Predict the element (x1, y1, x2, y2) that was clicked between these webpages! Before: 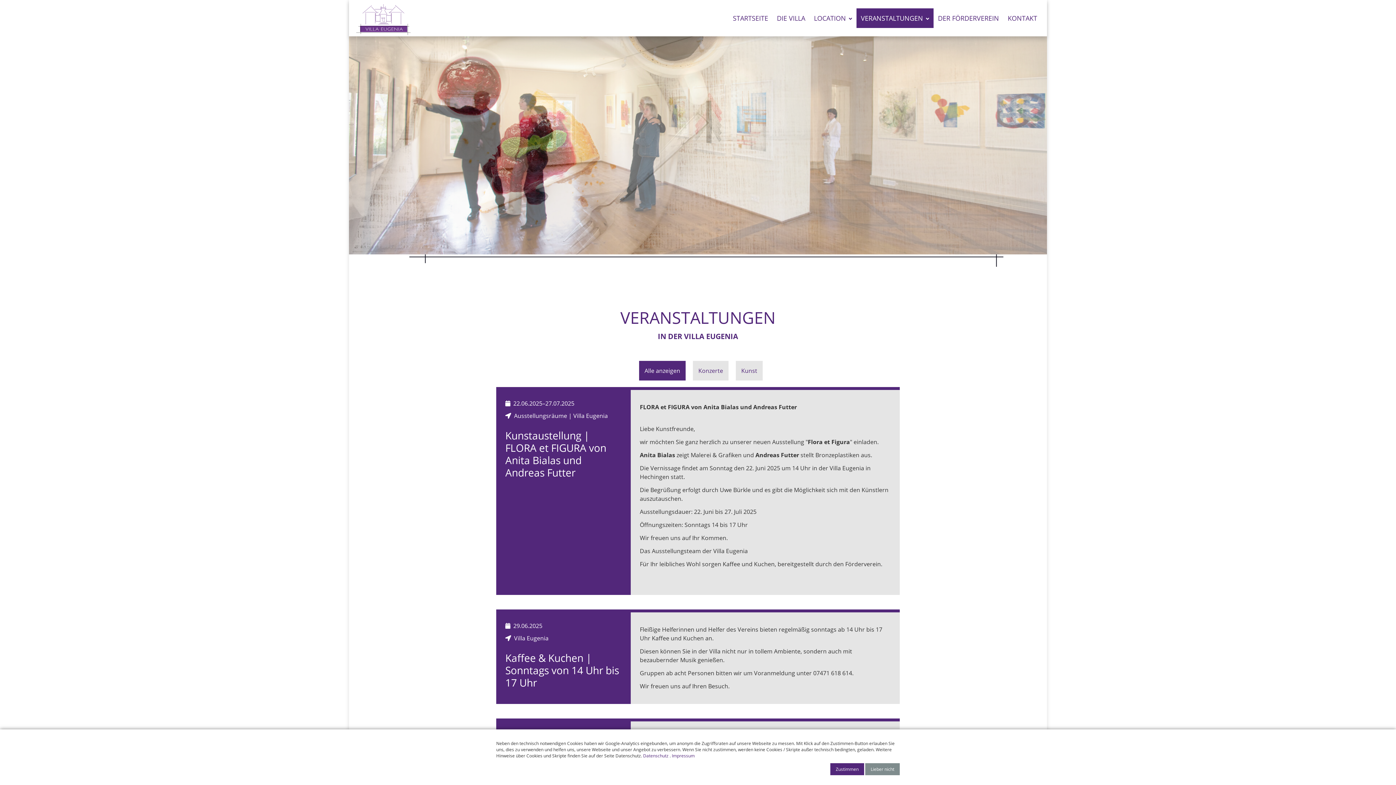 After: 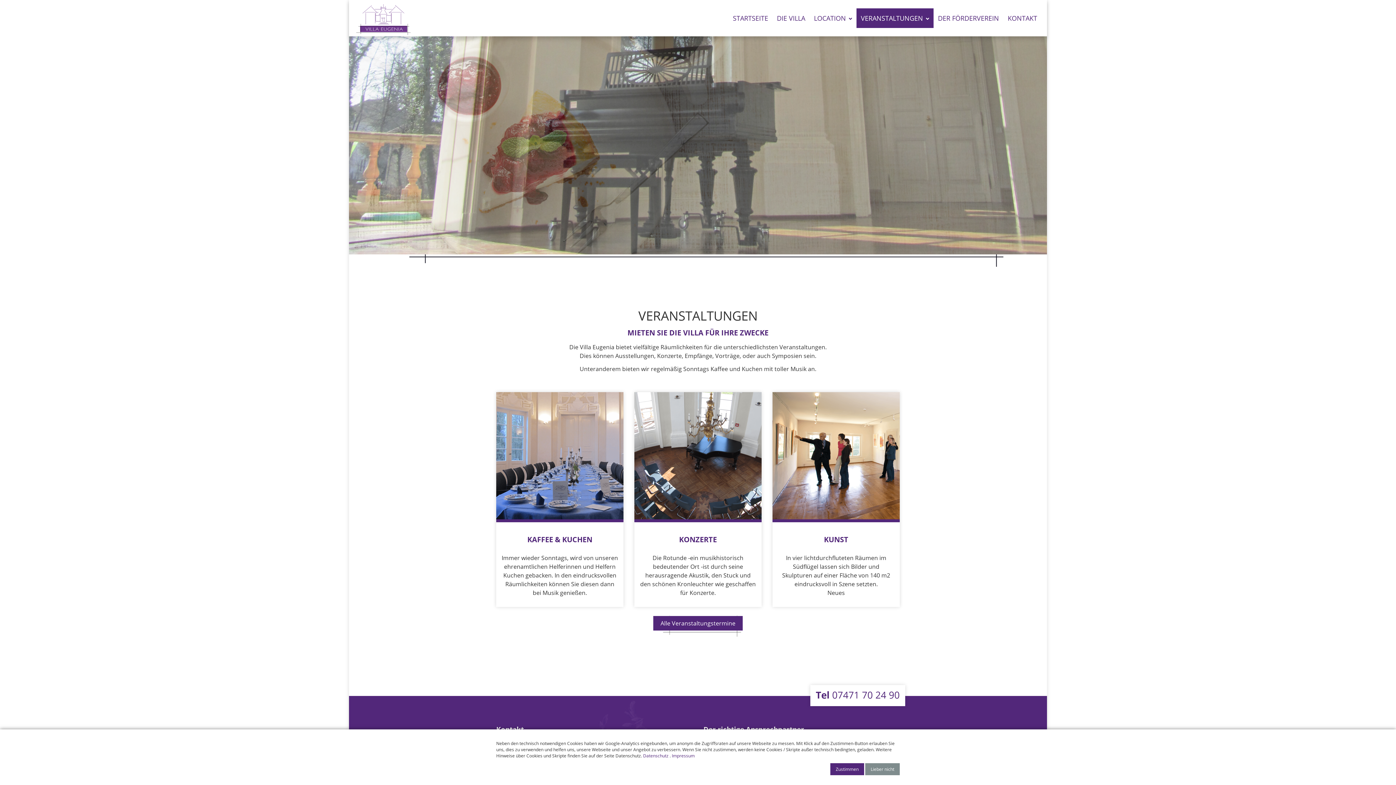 Action: bbox: (856, 8, 933, 28) label: VERANSTALTUNGEN